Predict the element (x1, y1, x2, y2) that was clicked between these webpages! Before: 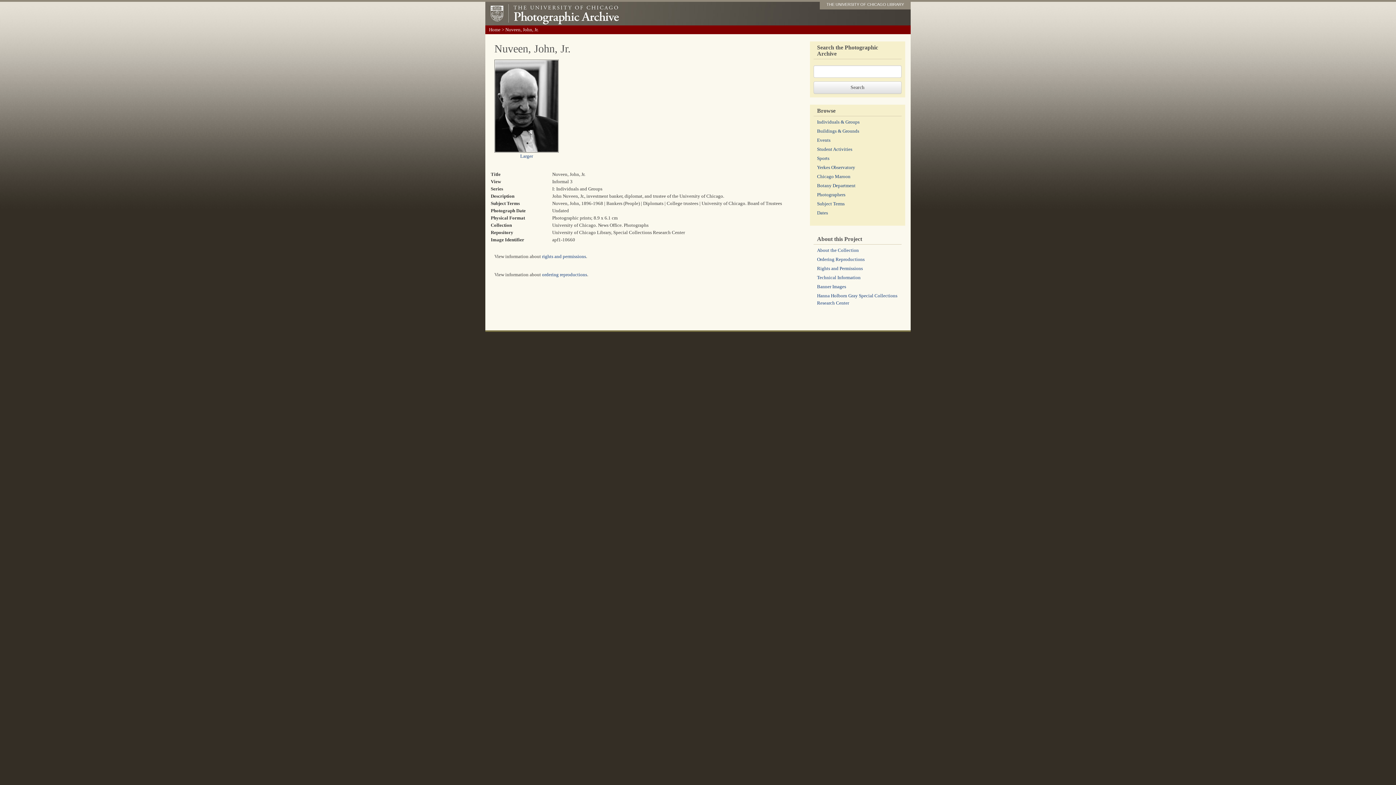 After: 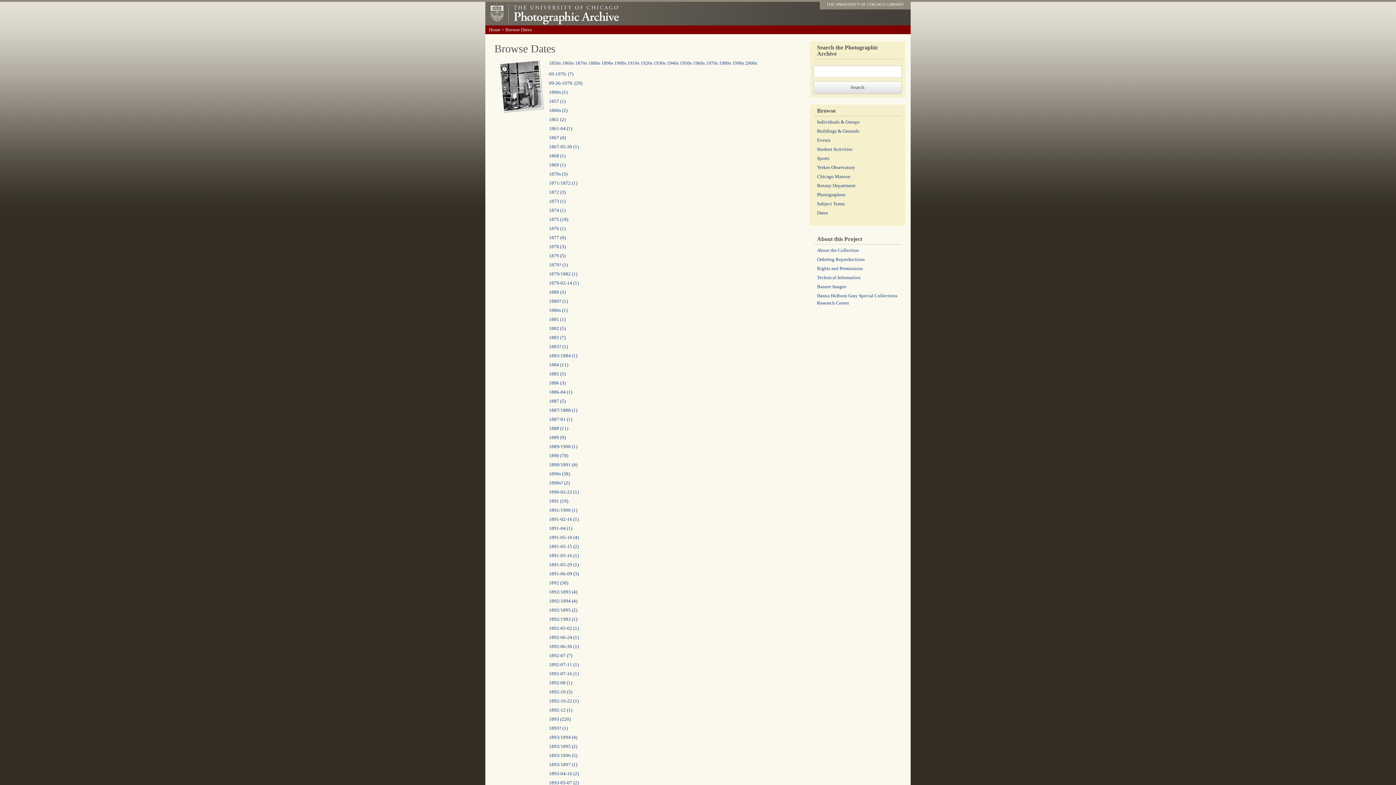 Action: bbox: (817, 210, 828, 215) label: Dates